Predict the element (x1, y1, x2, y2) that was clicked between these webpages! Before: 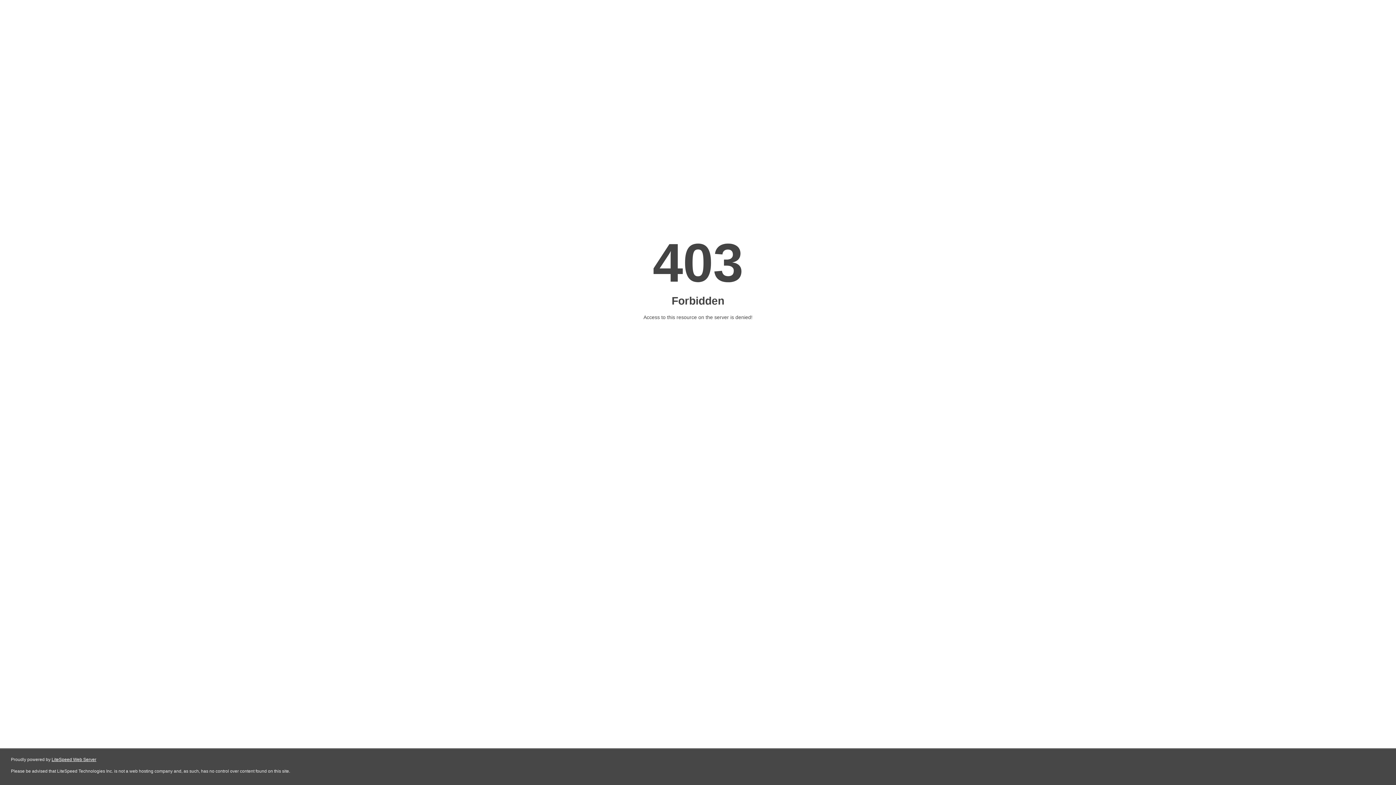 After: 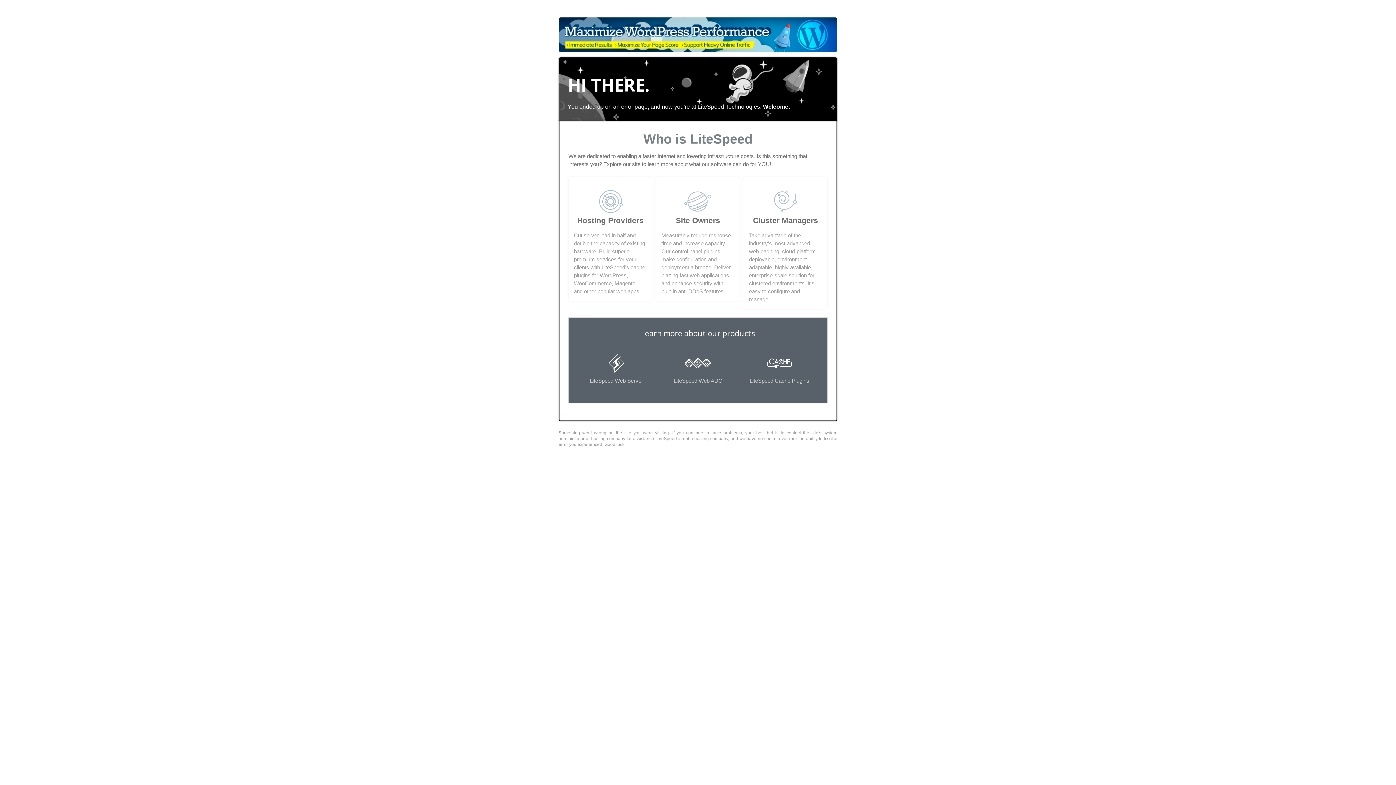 Action: bbox: (51, 757, 96, 762) label: LiteSpeed Web Server